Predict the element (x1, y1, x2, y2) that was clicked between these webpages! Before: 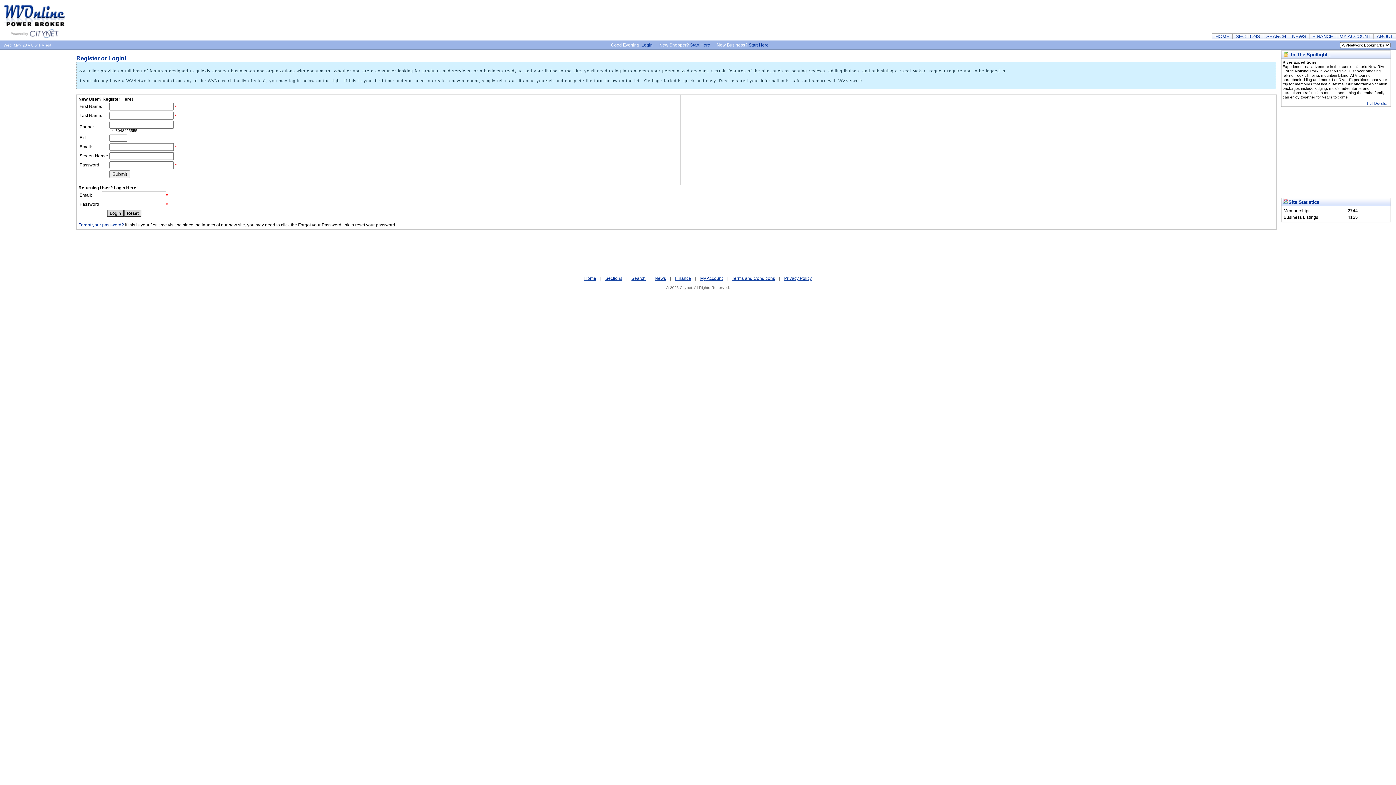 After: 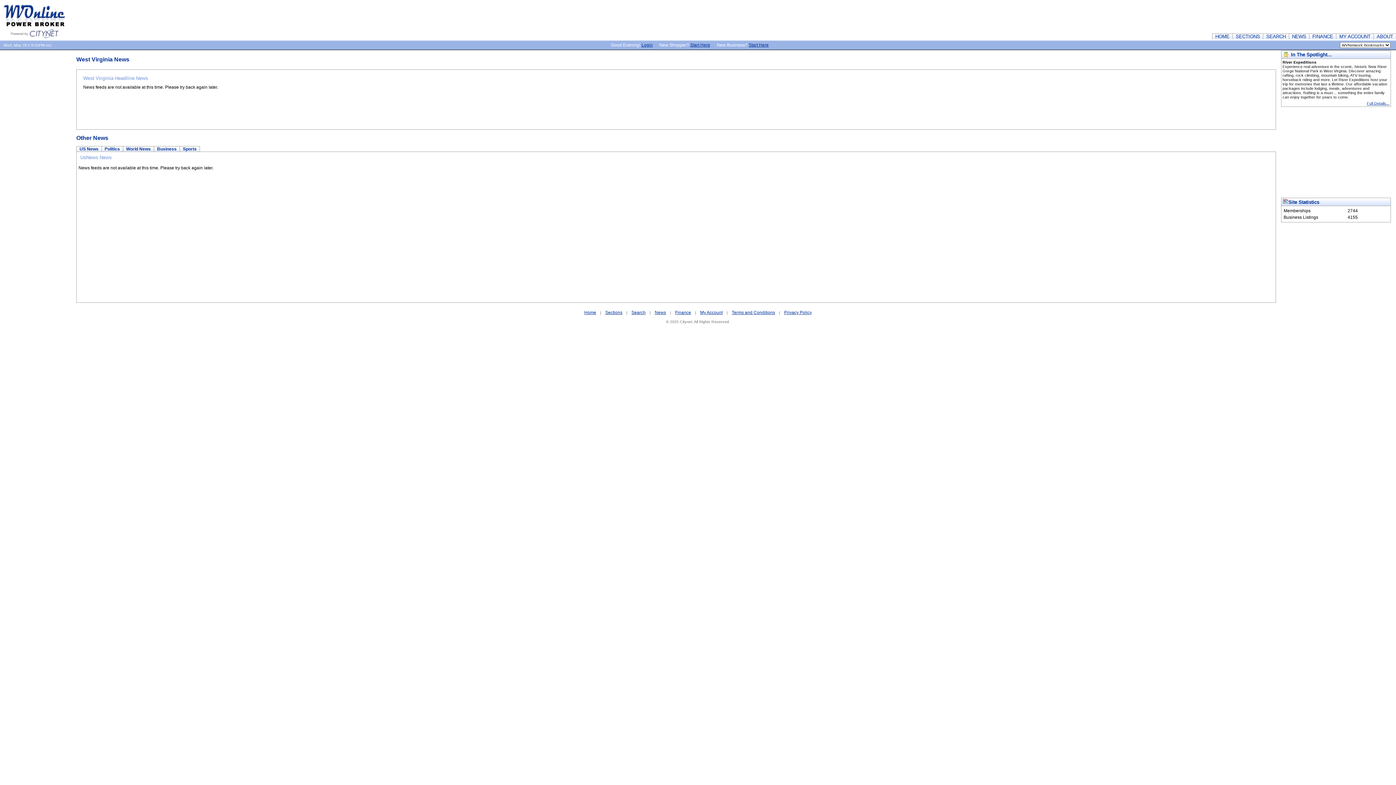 Action: bbox: (654, 276, 666, 281) label: News